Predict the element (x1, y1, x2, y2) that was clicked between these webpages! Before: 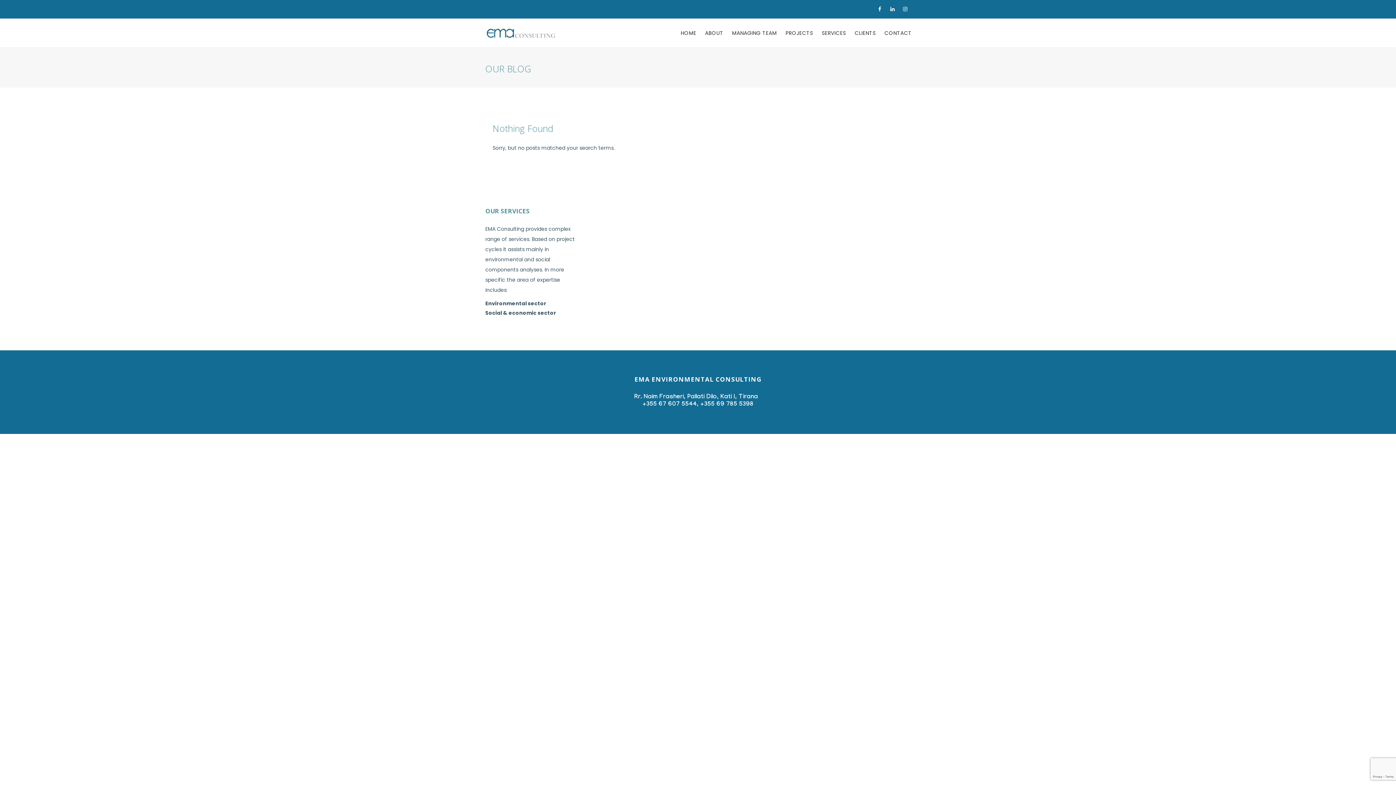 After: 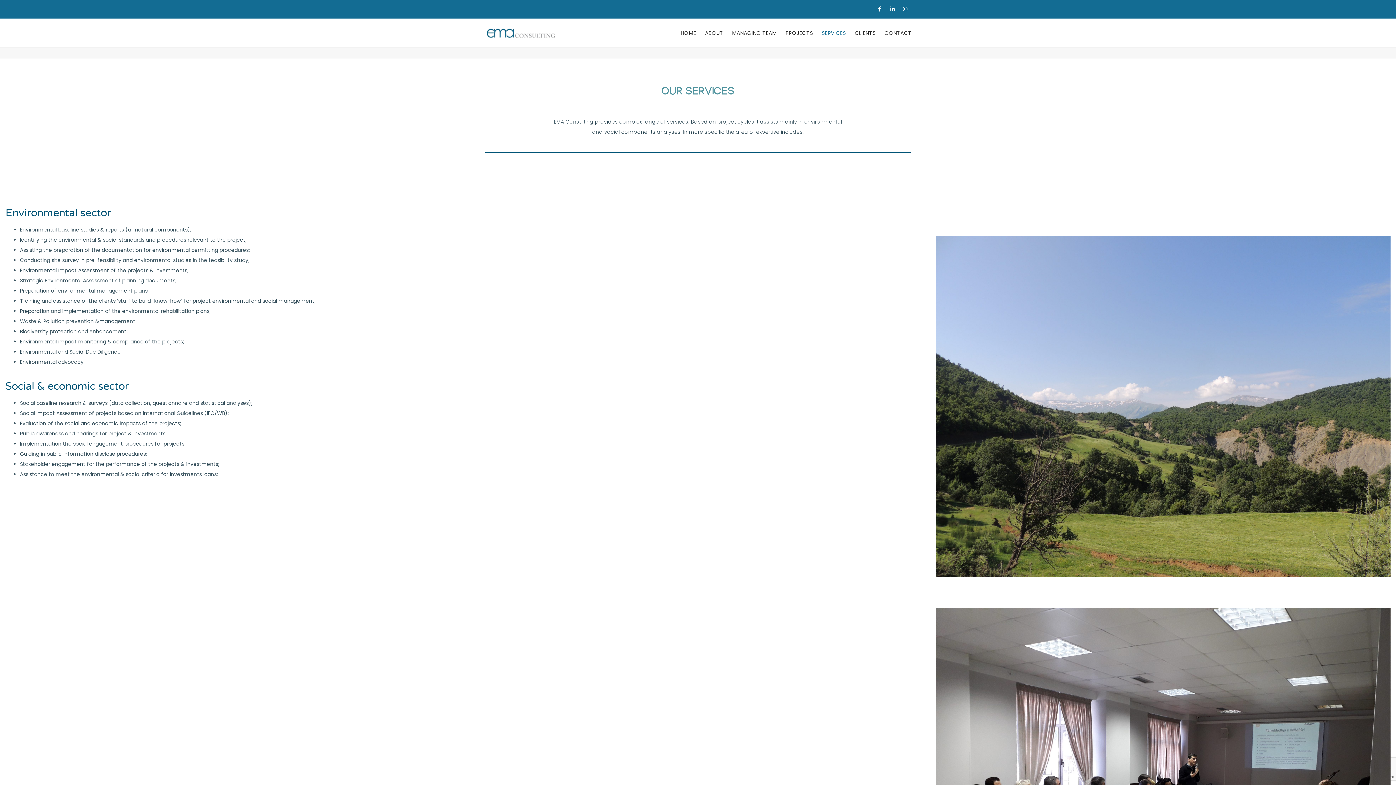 Action: label: SERVICES bbox: (817, 18, 850, 47)